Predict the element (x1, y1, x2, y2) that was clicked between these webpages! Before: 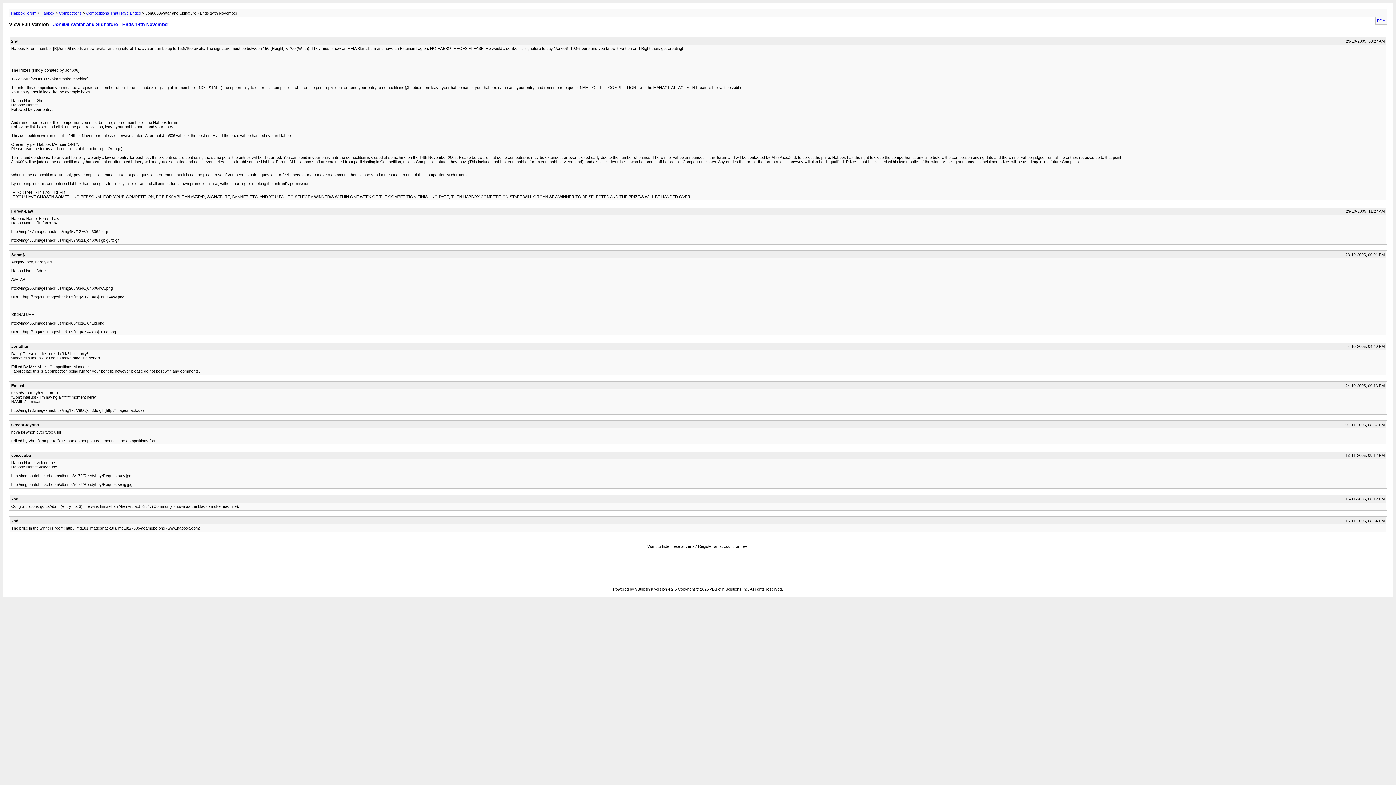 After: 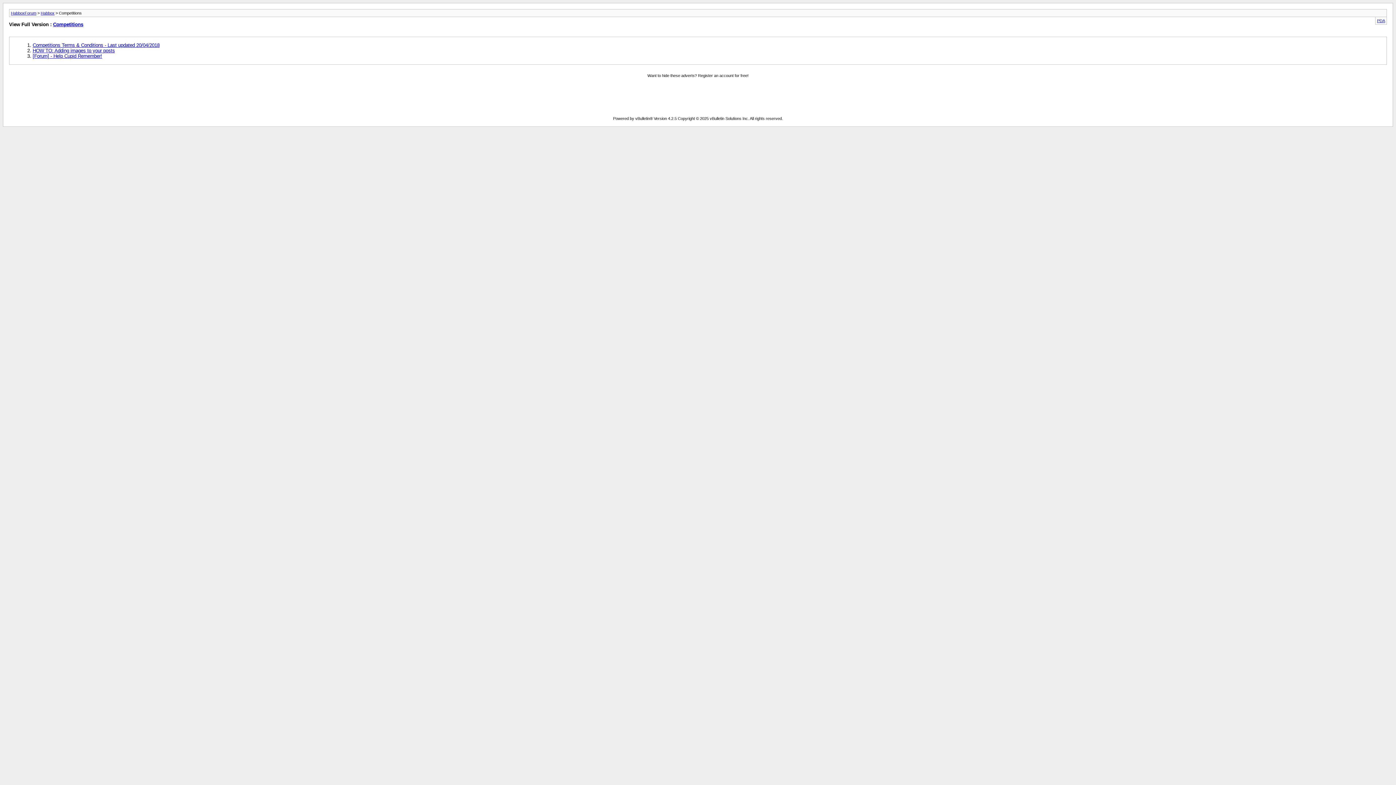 Action: label: Competitions bbox: (58, 10, 81, 15)